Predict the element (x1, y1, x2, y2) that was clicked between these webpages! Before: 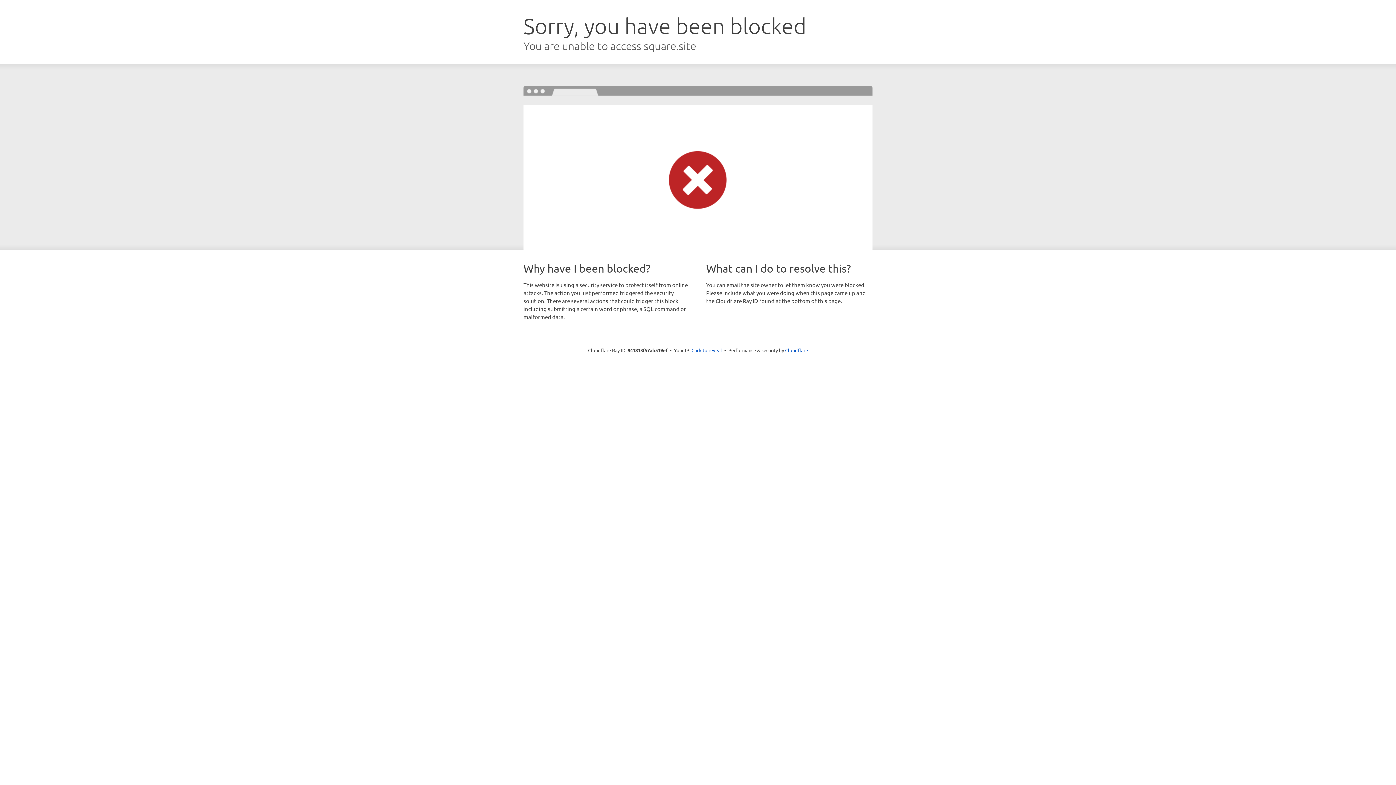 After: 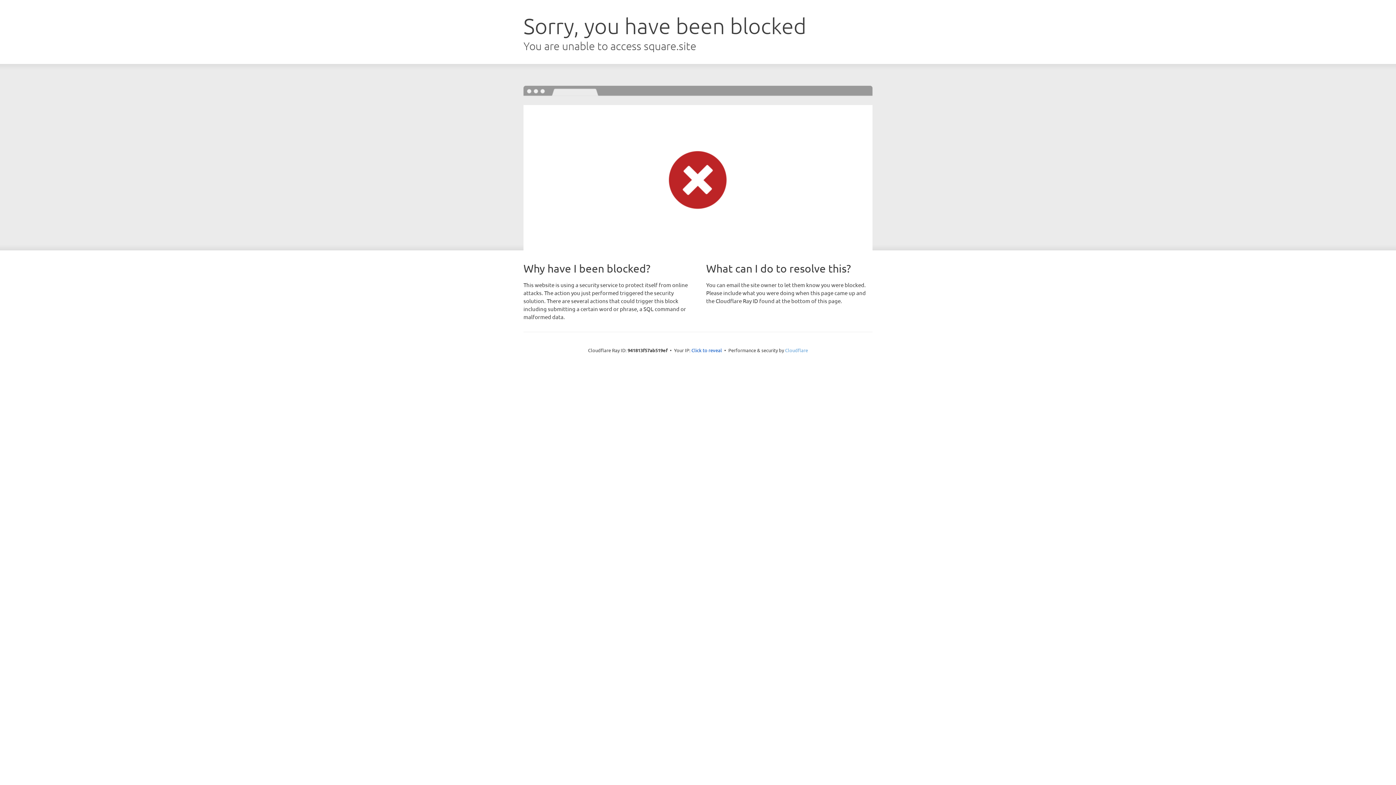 Action: bbox: (785, 347, 808, 353) label: Cloudflare